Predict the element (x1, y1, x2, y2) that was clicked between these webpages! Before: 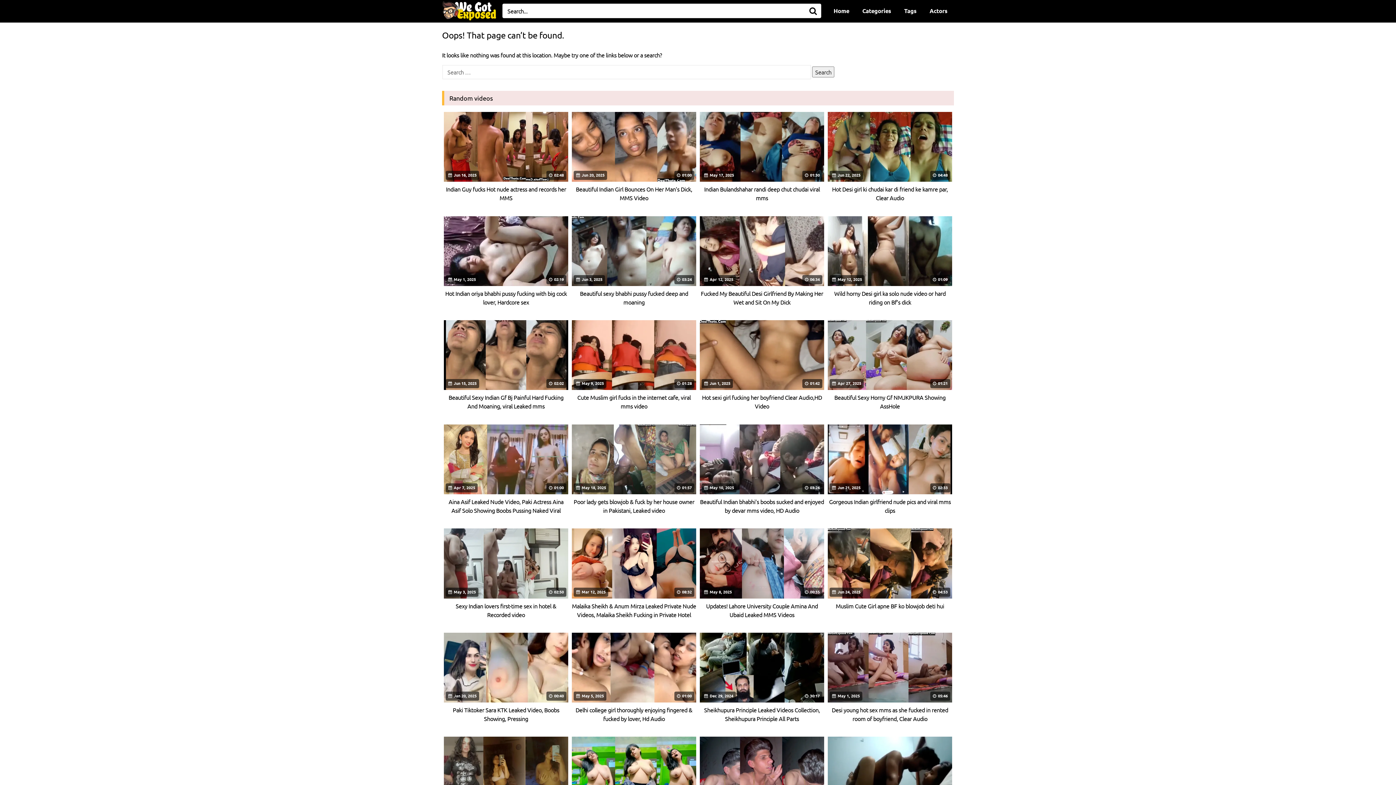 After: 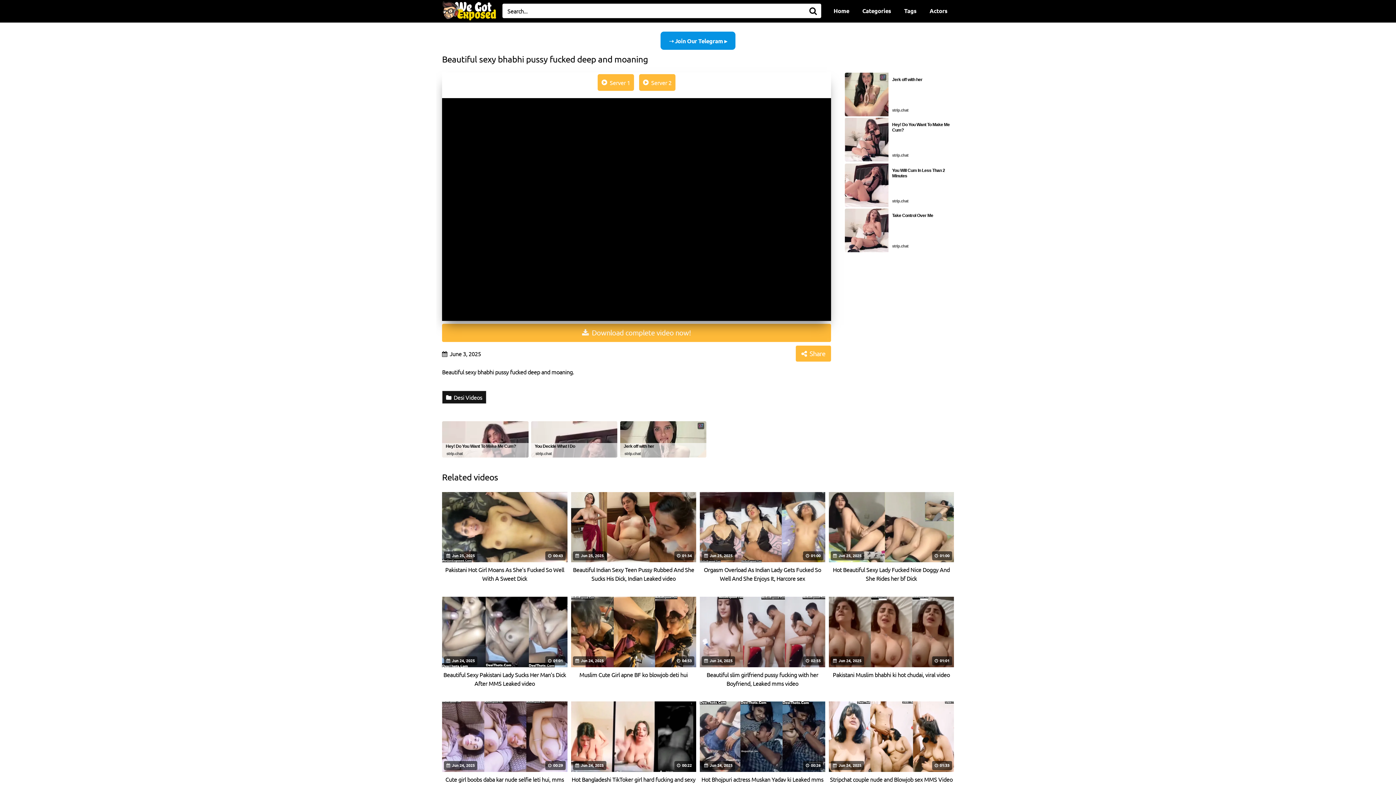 Action: bbox: (572, 216, 696, 306) label:  Jun 3, 2025
 03:24
Beautiful sexy bhabhi pussy fucked deep and moaning